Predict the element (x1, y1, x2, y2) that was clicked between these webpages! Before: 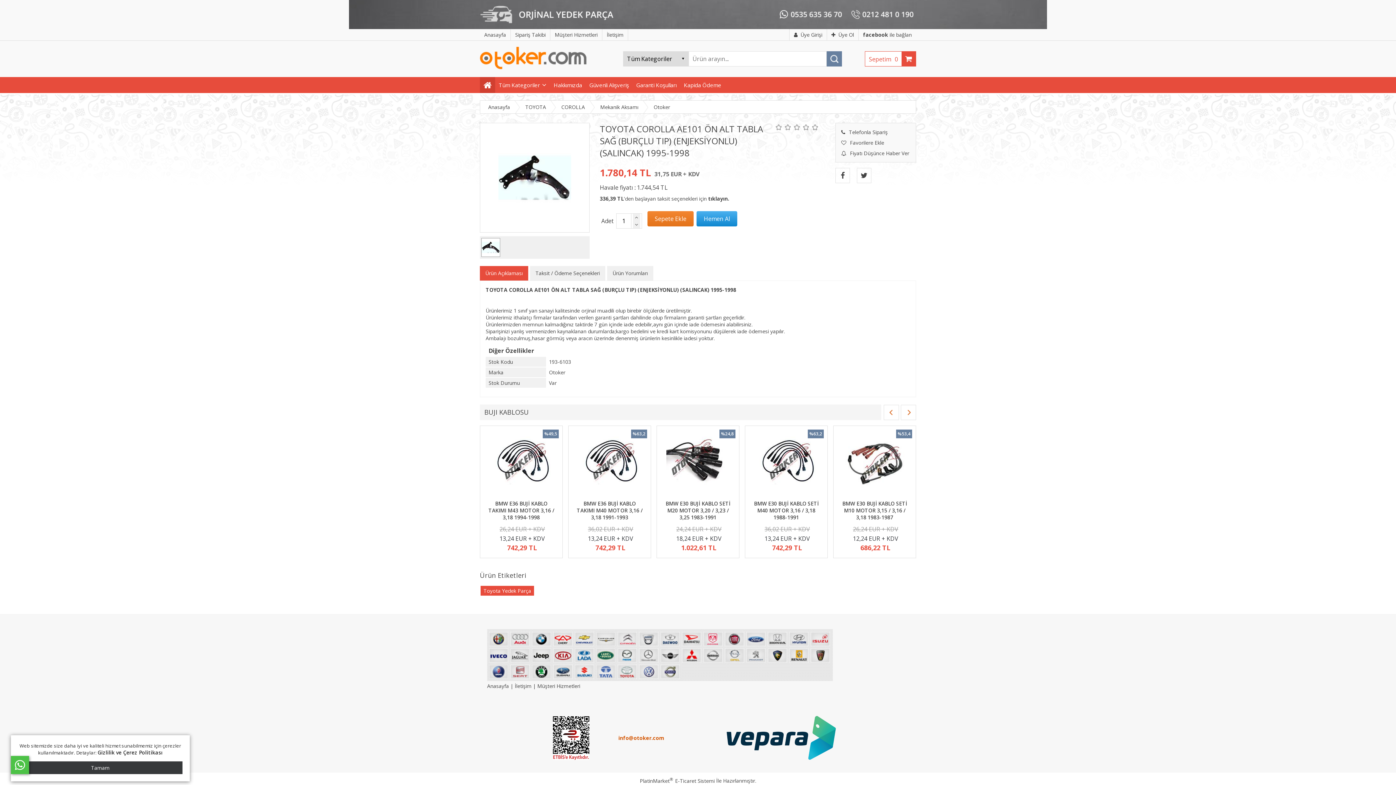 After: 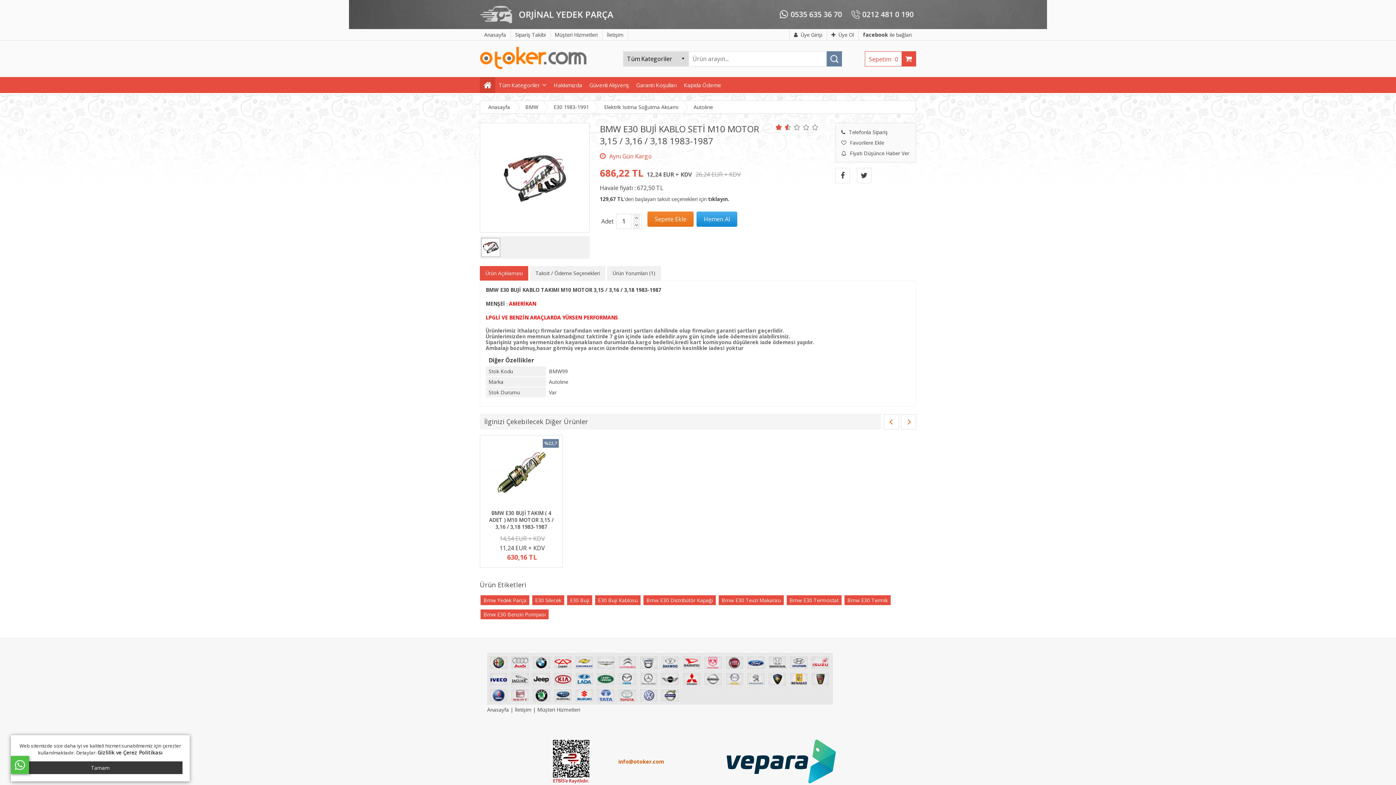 Action: bbox: (842, 500, 907, 521) label: BMW E30 BUJİ KABLO SETİ M10 MOTOR 3,15 / 3,16 / 3,18 1983-1987